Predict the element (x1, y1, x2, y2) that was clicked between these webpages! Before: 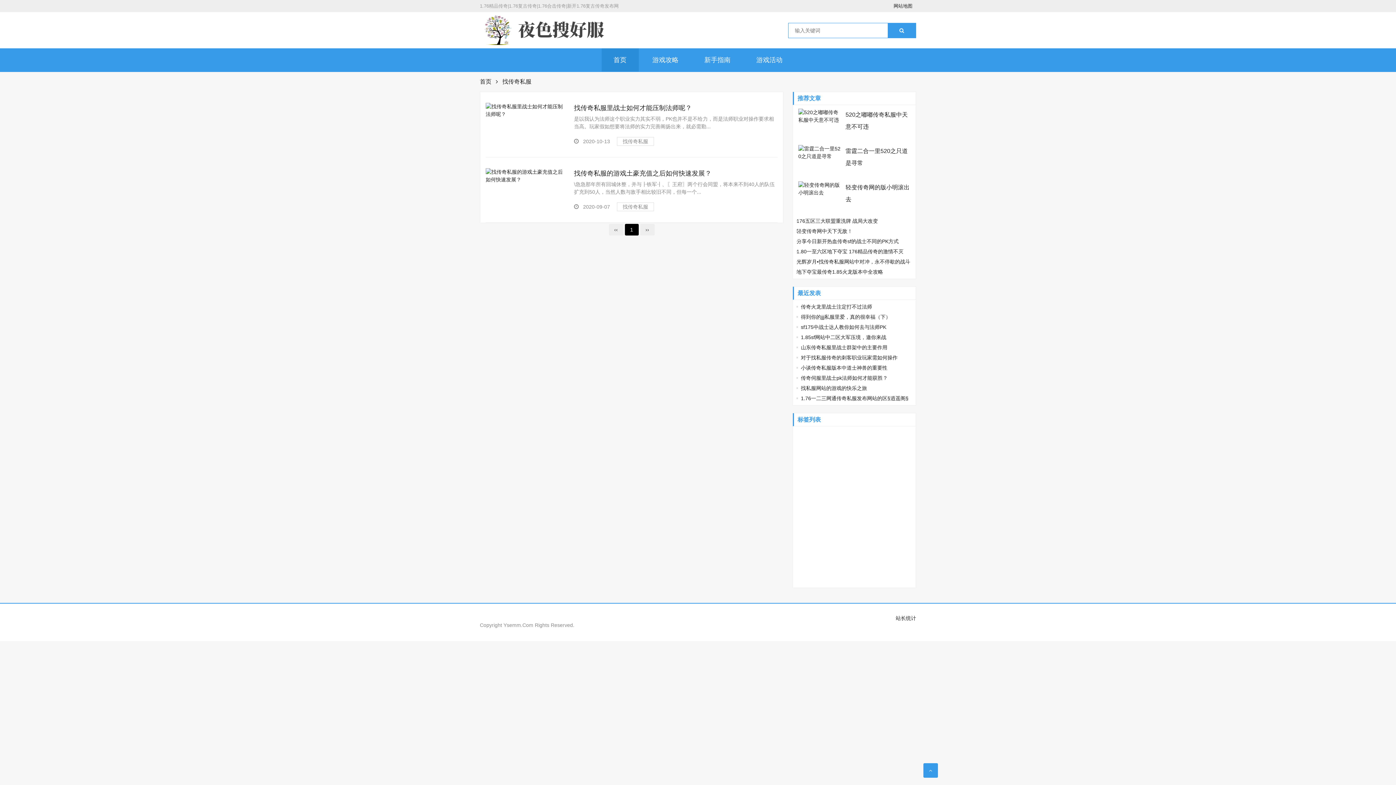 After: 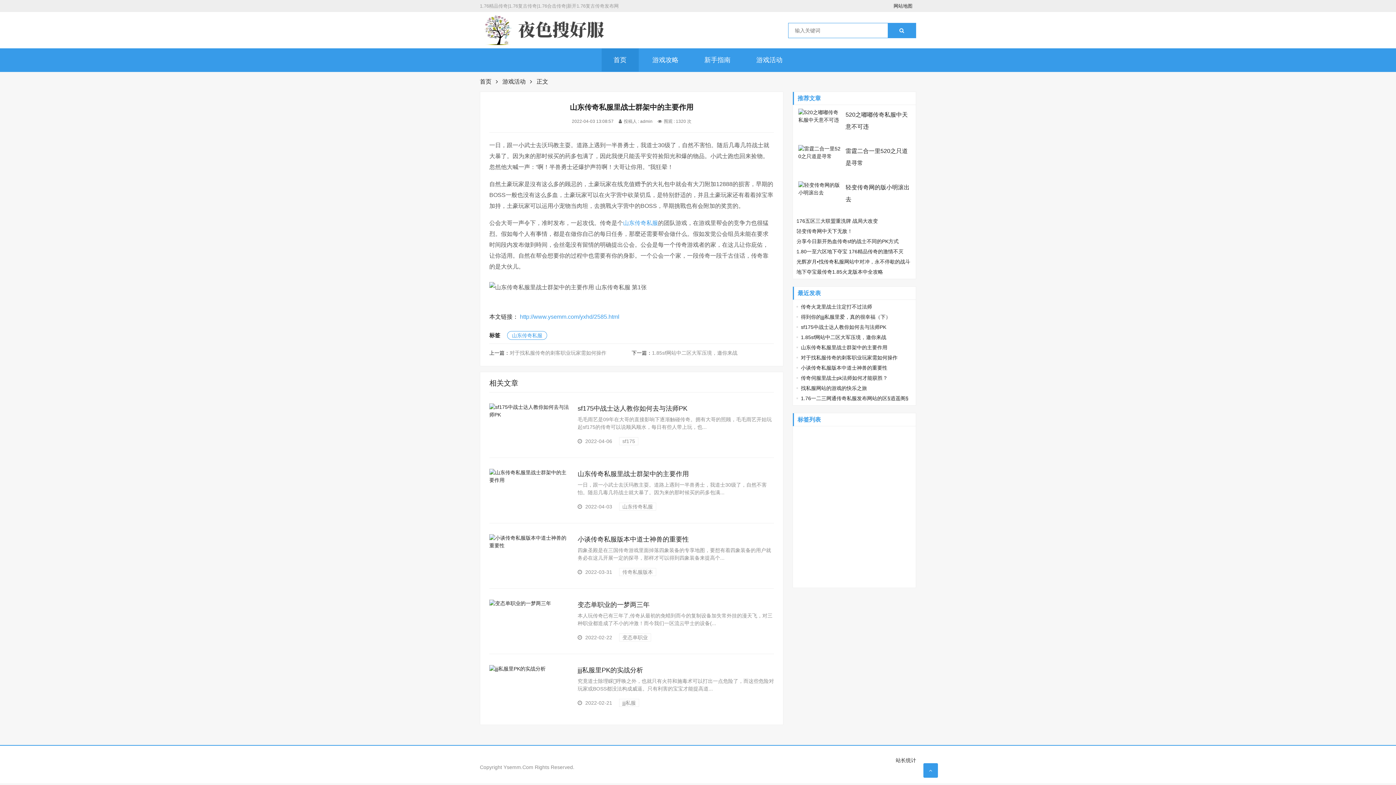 Action: bbox: (796, 344, 887, 350) label: 山东传奇私服里战士群架中的主要作用